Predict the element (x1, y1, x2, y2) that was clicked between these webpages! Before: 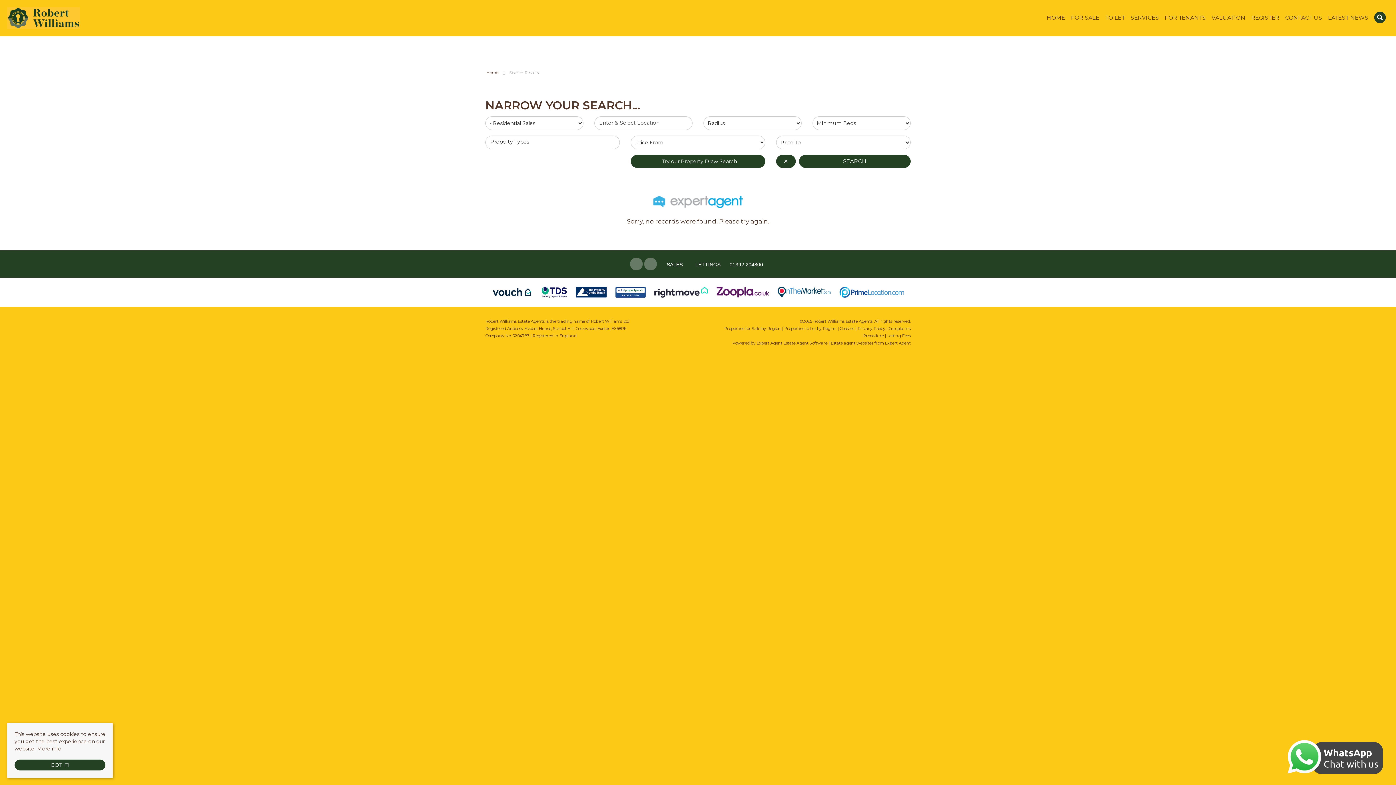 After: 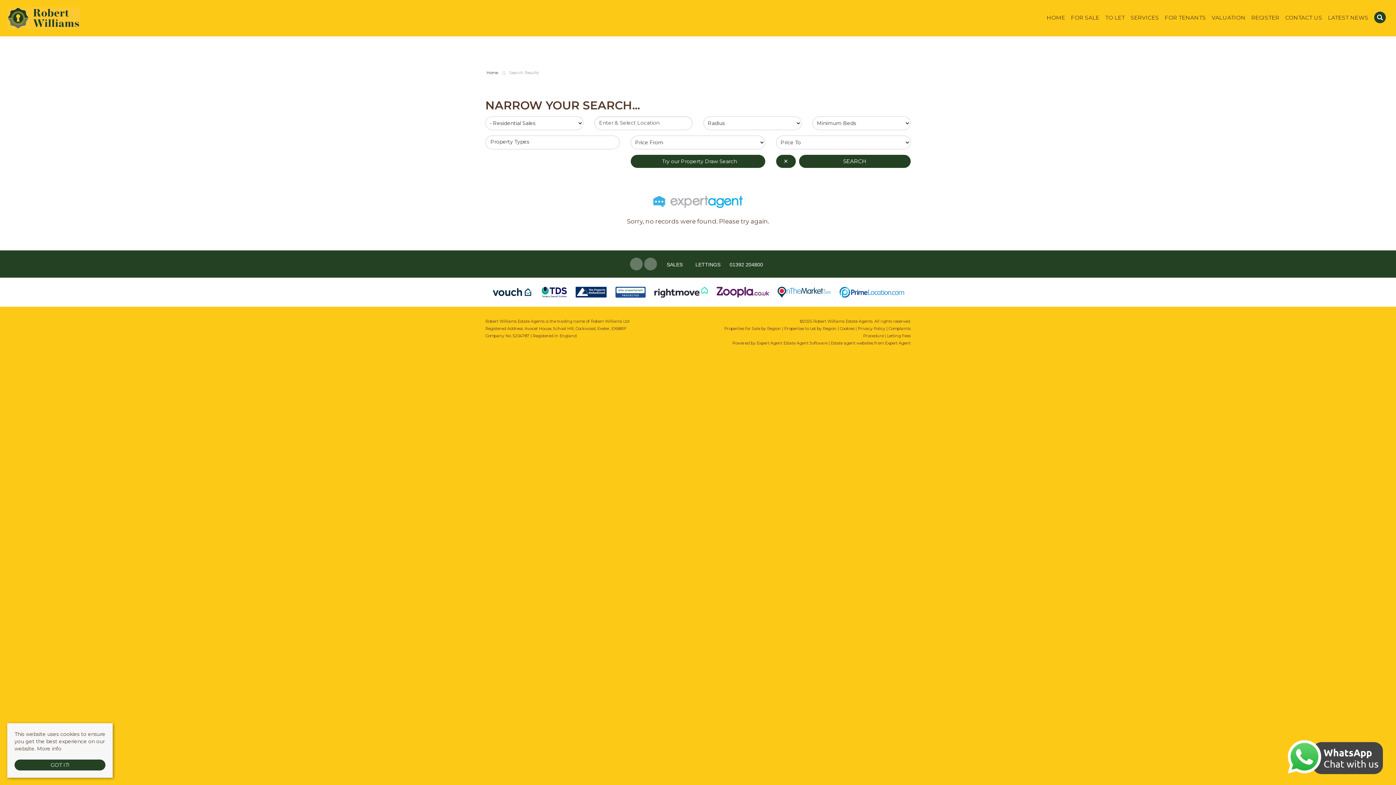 Action: bbox: (693, 260, 720, 268) label: Email Us